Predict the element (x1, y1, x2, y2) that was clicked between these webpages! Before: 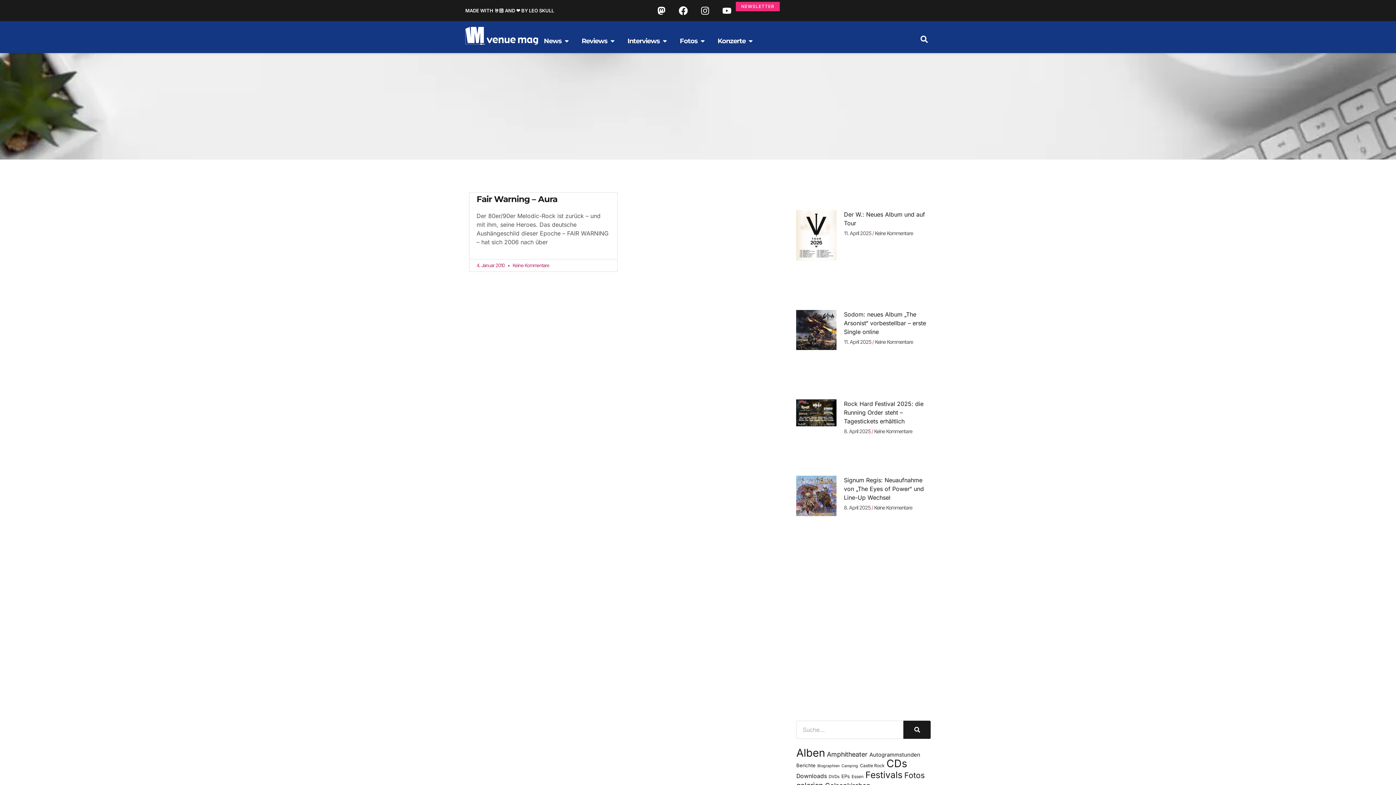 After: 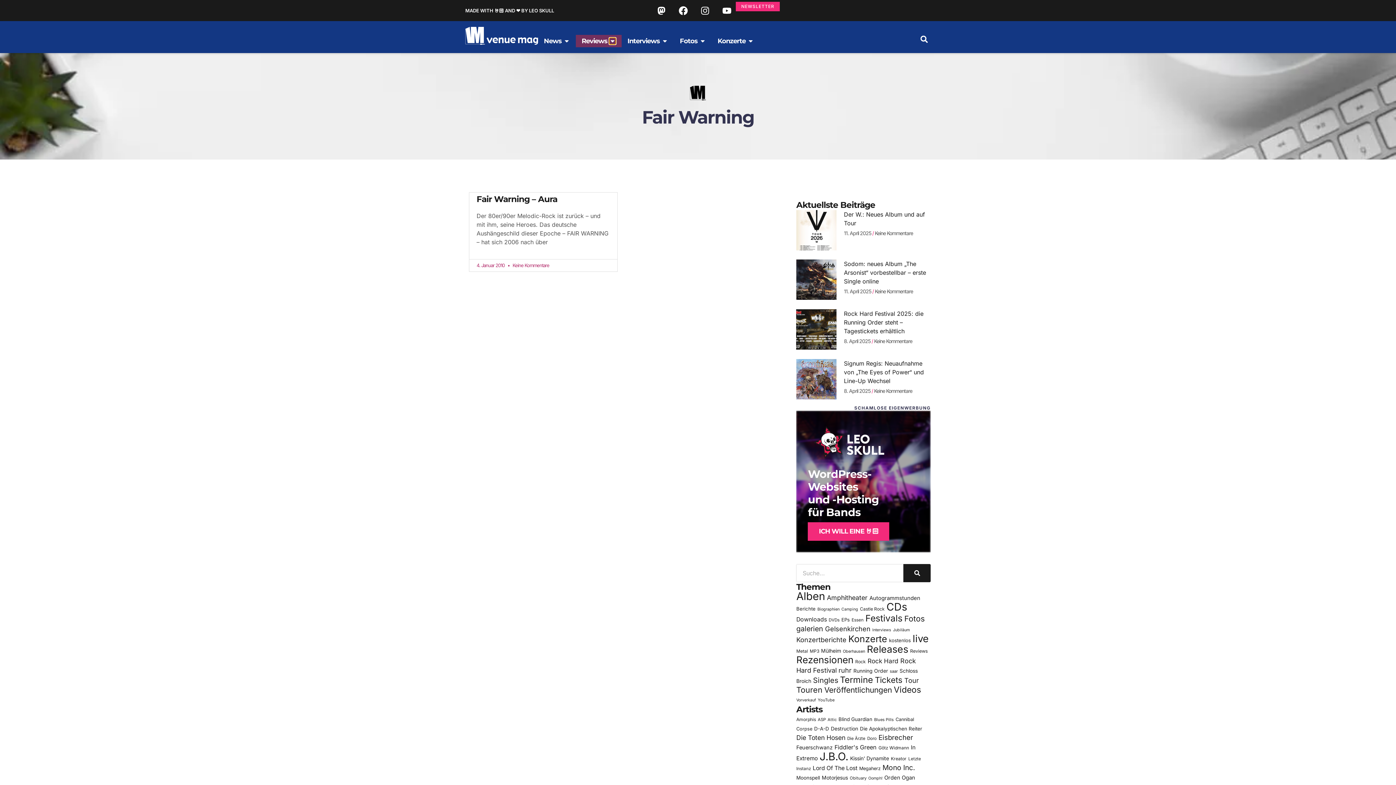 Action: bbox: (609, 37, 616, 44) label: OPEN REVIEWS